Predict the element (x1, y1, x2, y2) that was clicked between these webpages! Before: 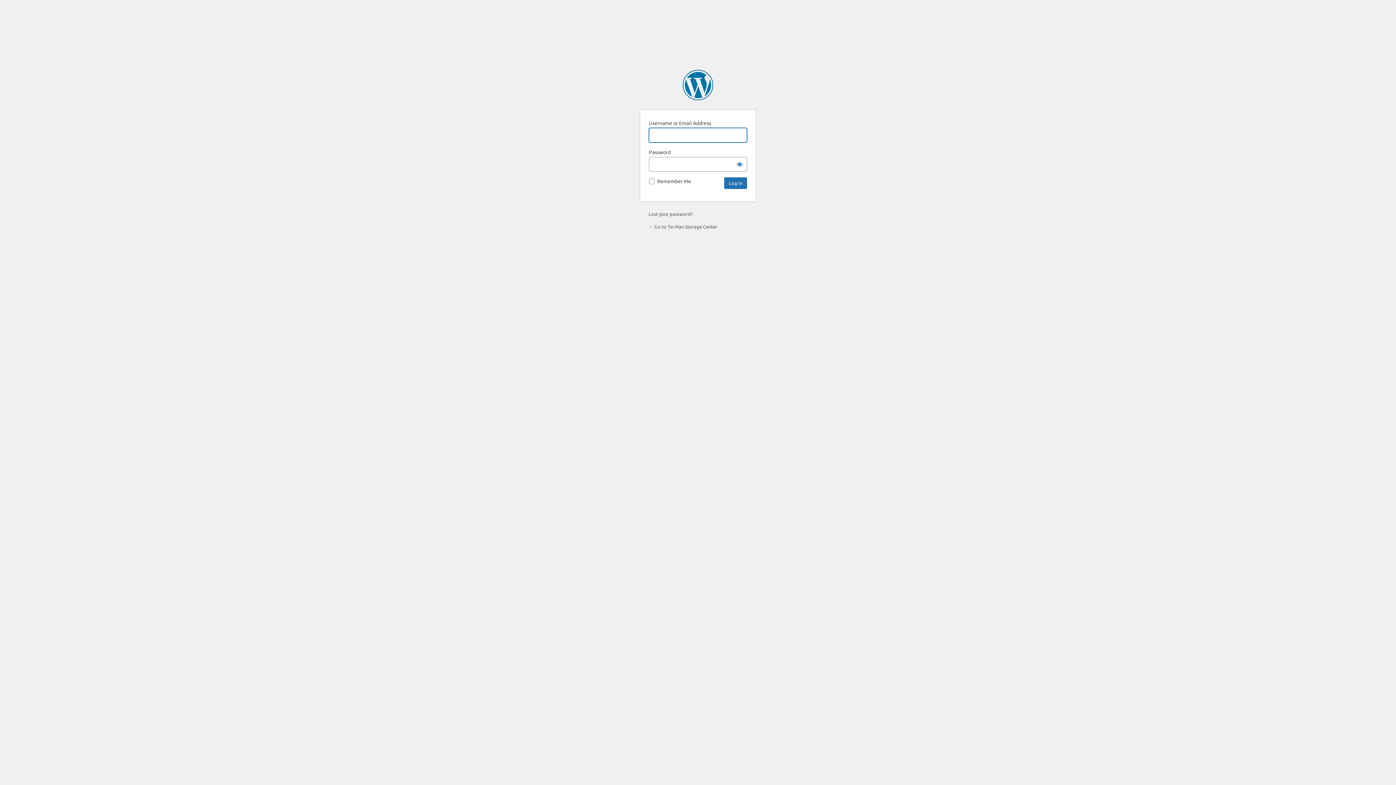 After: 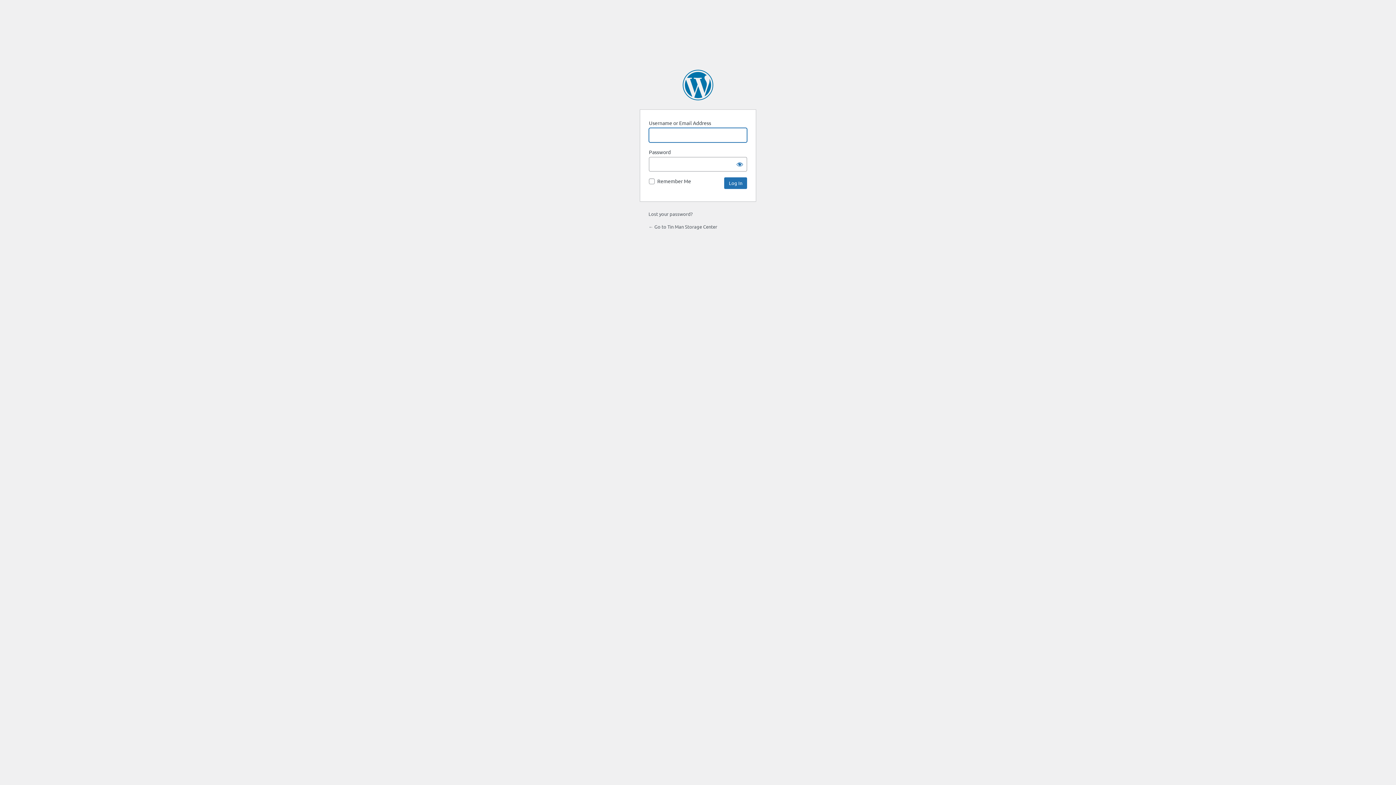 Action: label: ← Go to Tin Man Storage Center bbox: (648, 223, 717, 229)